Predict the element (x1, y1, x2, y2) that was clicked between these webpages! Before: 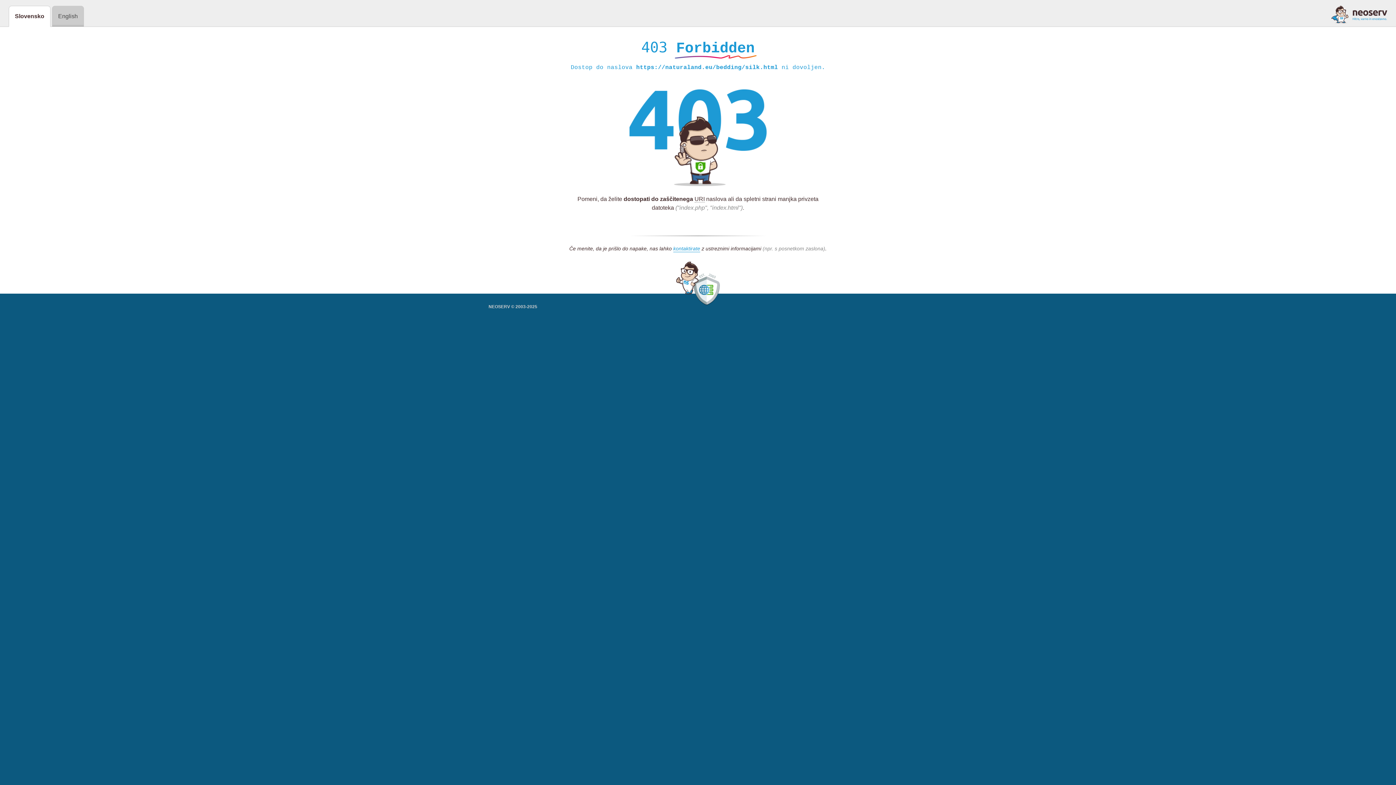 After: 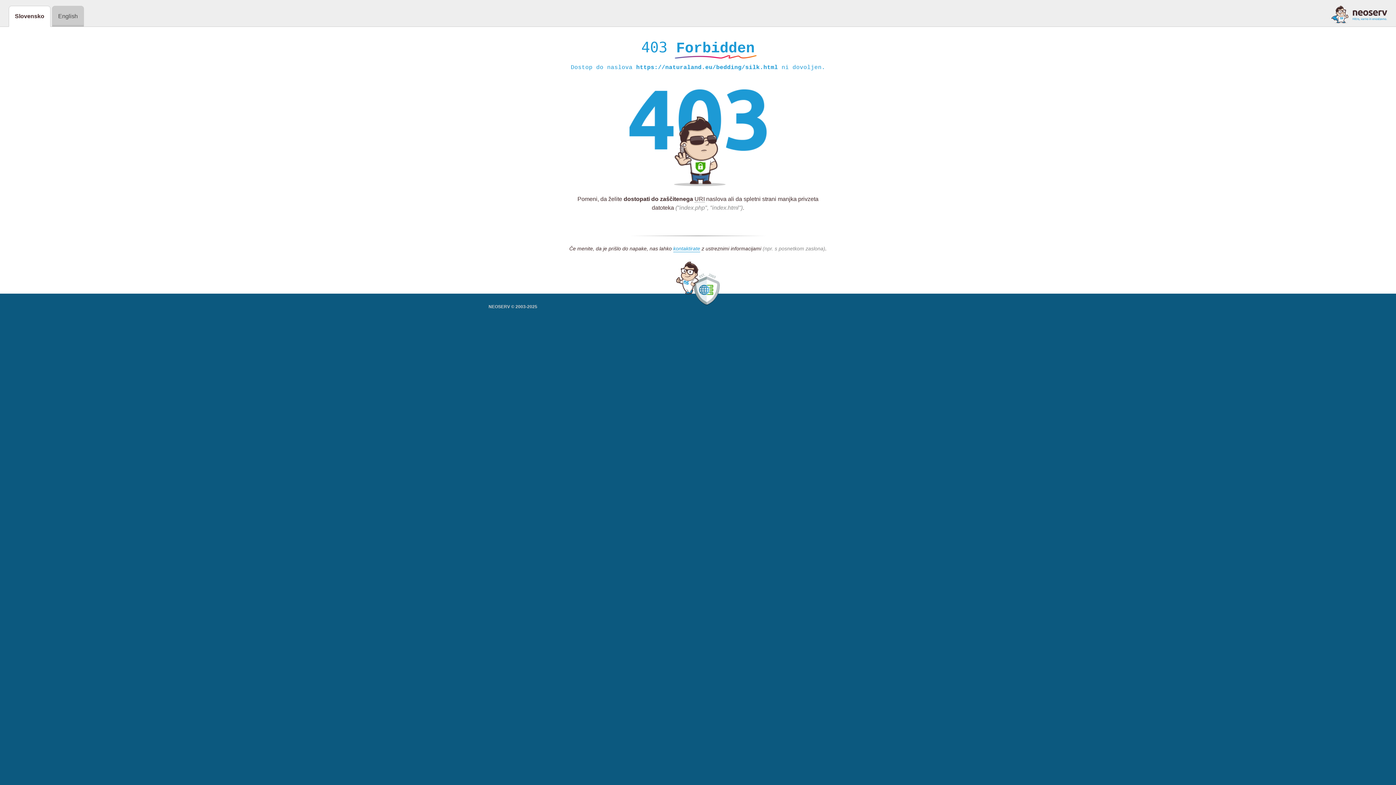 Action: bbox: (1331, 5, 1387, 23)